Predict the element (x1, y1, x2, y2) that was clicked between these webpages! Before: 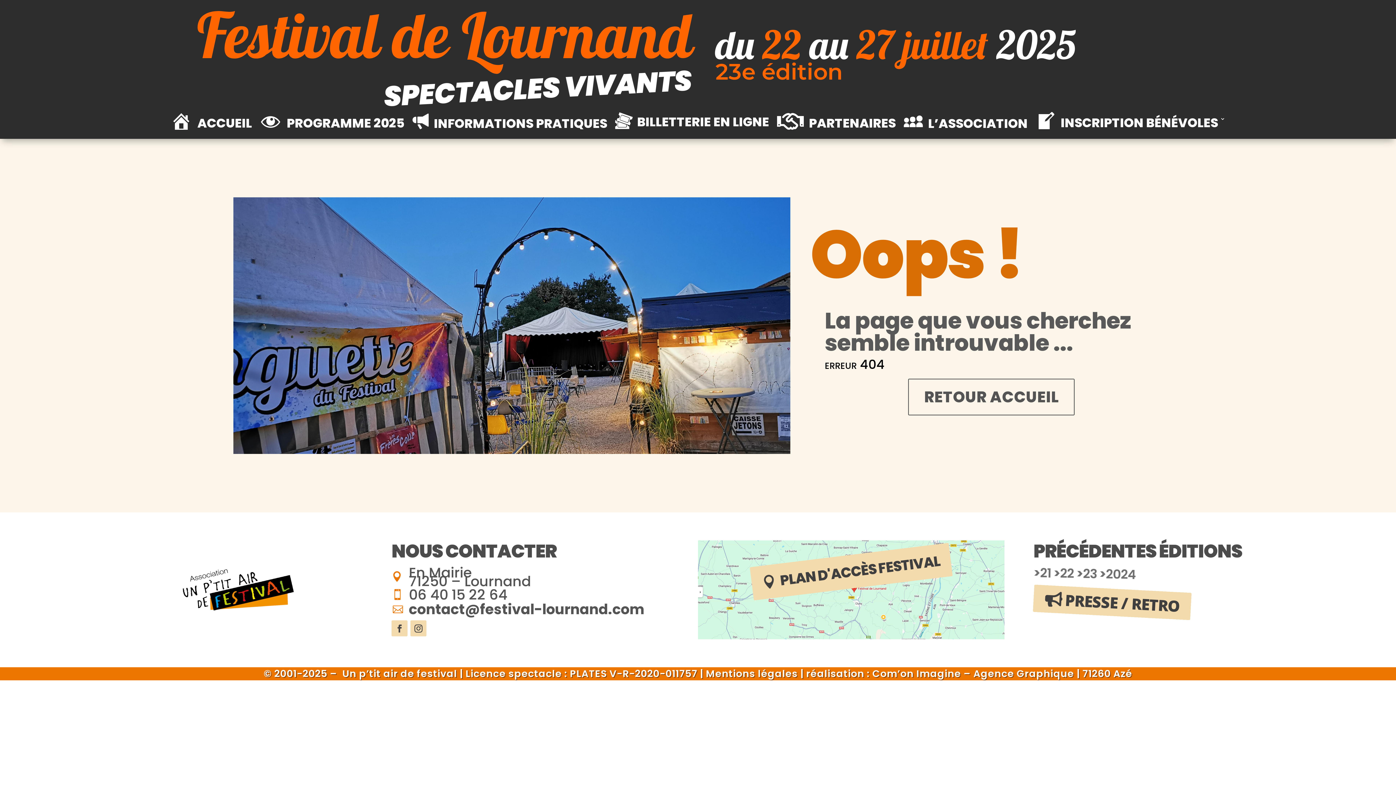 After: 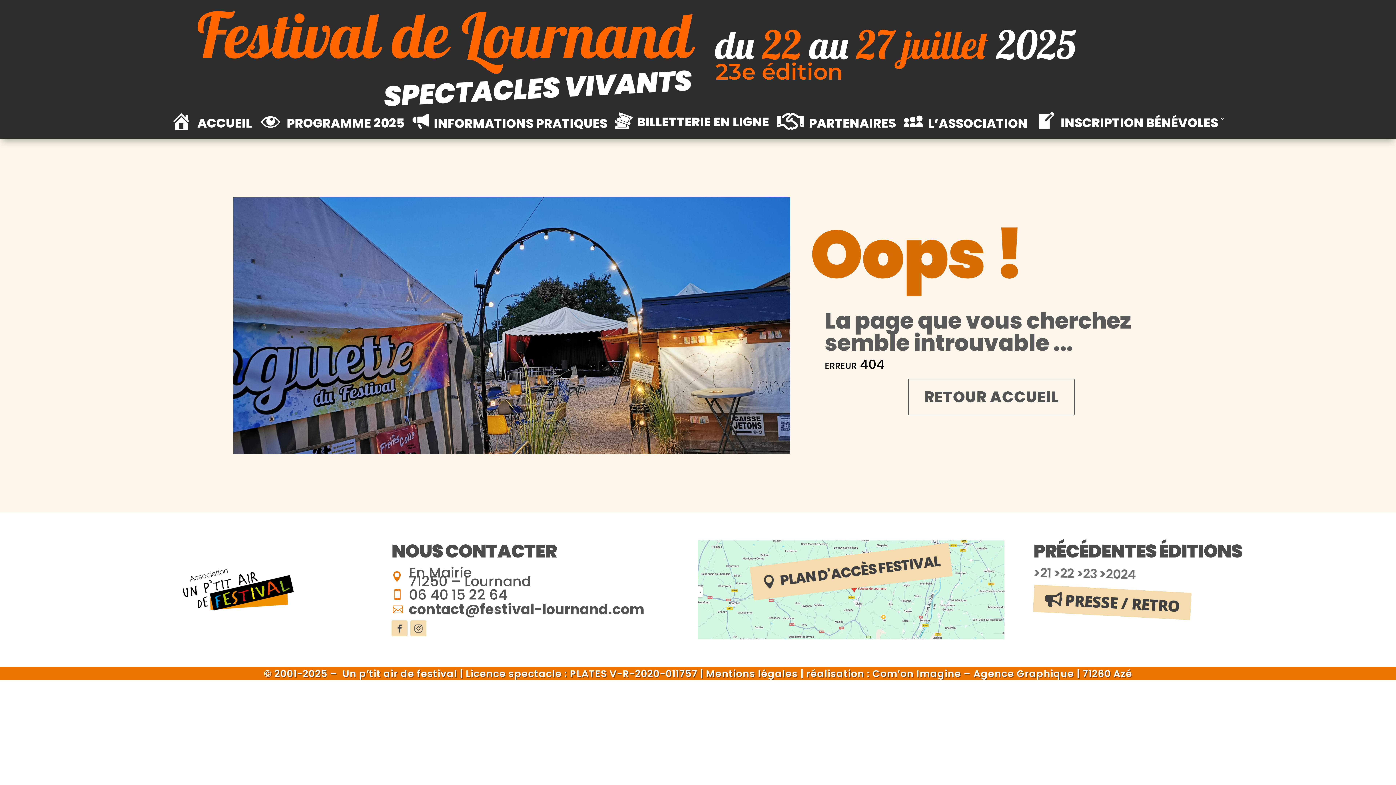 Action: label: Com’on Imagine – Agence Graphique bbox: (872, 667, 1074, 680)